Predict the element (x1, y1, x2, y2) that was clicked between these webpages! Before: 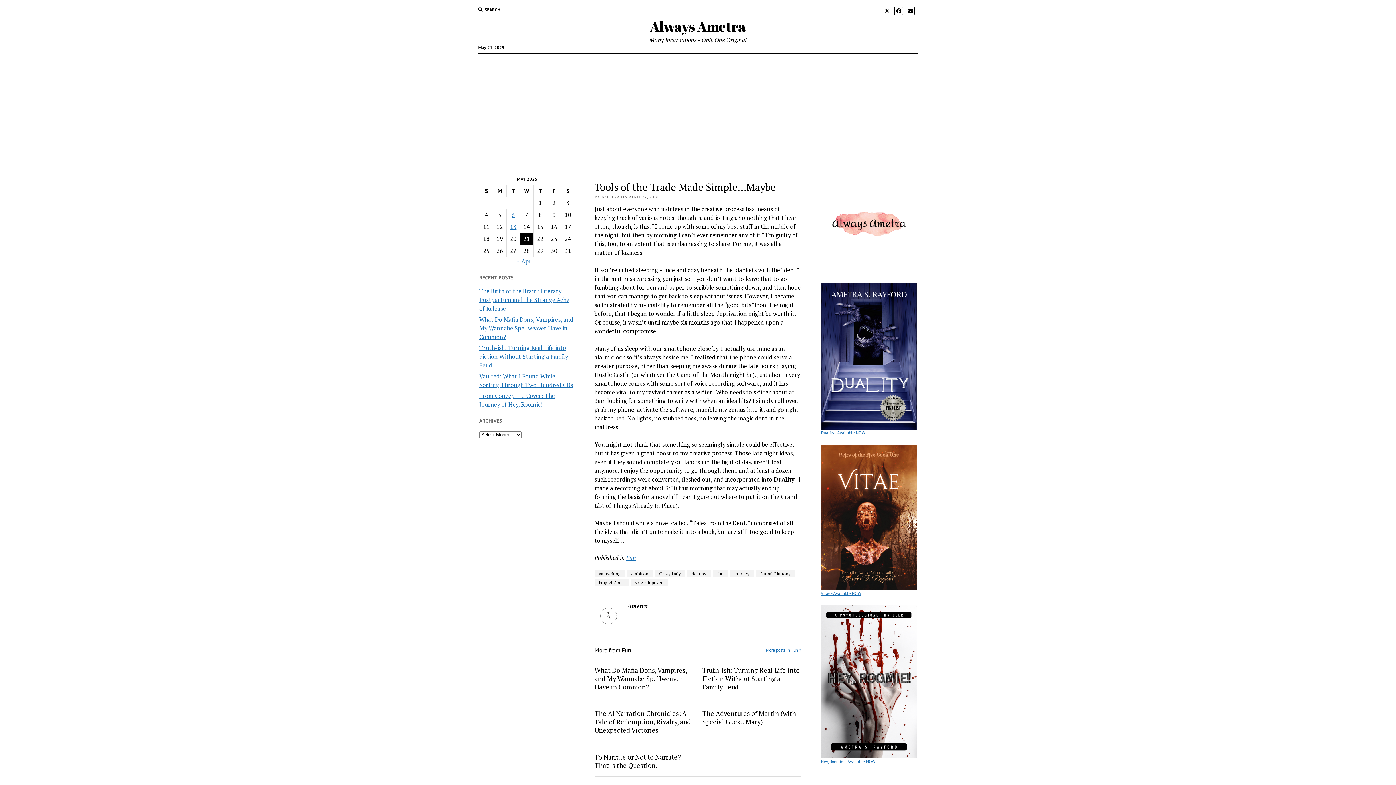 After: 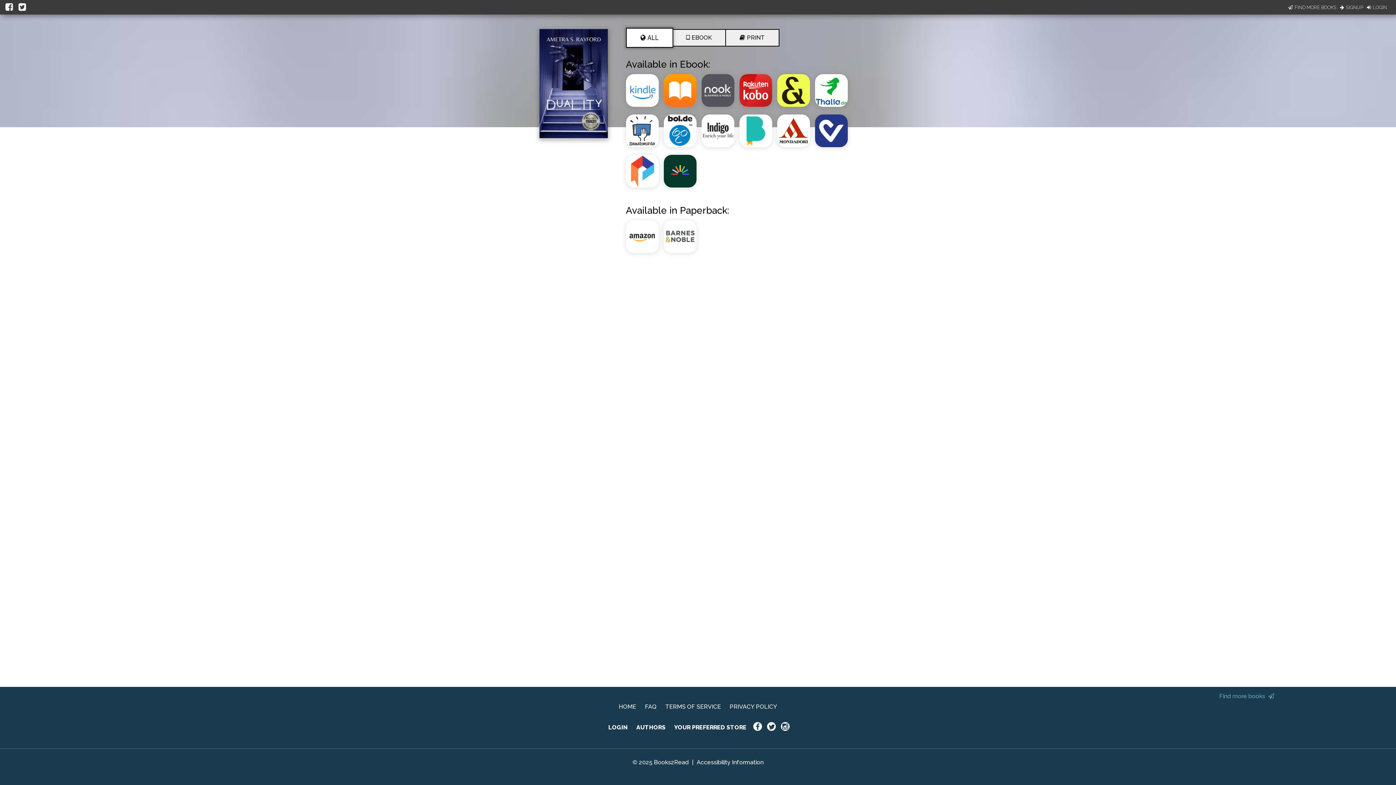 Action: bbox: (821, 282, 916, 429)